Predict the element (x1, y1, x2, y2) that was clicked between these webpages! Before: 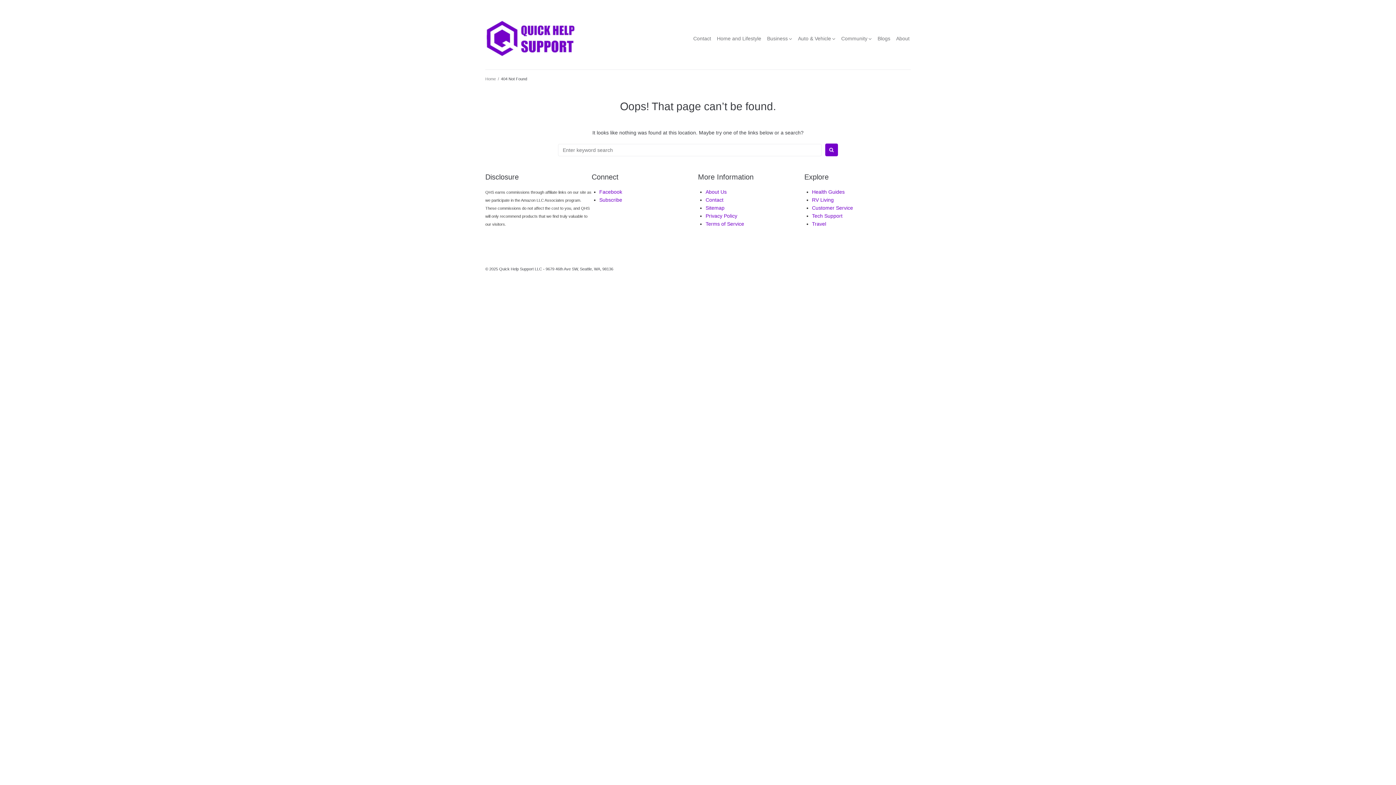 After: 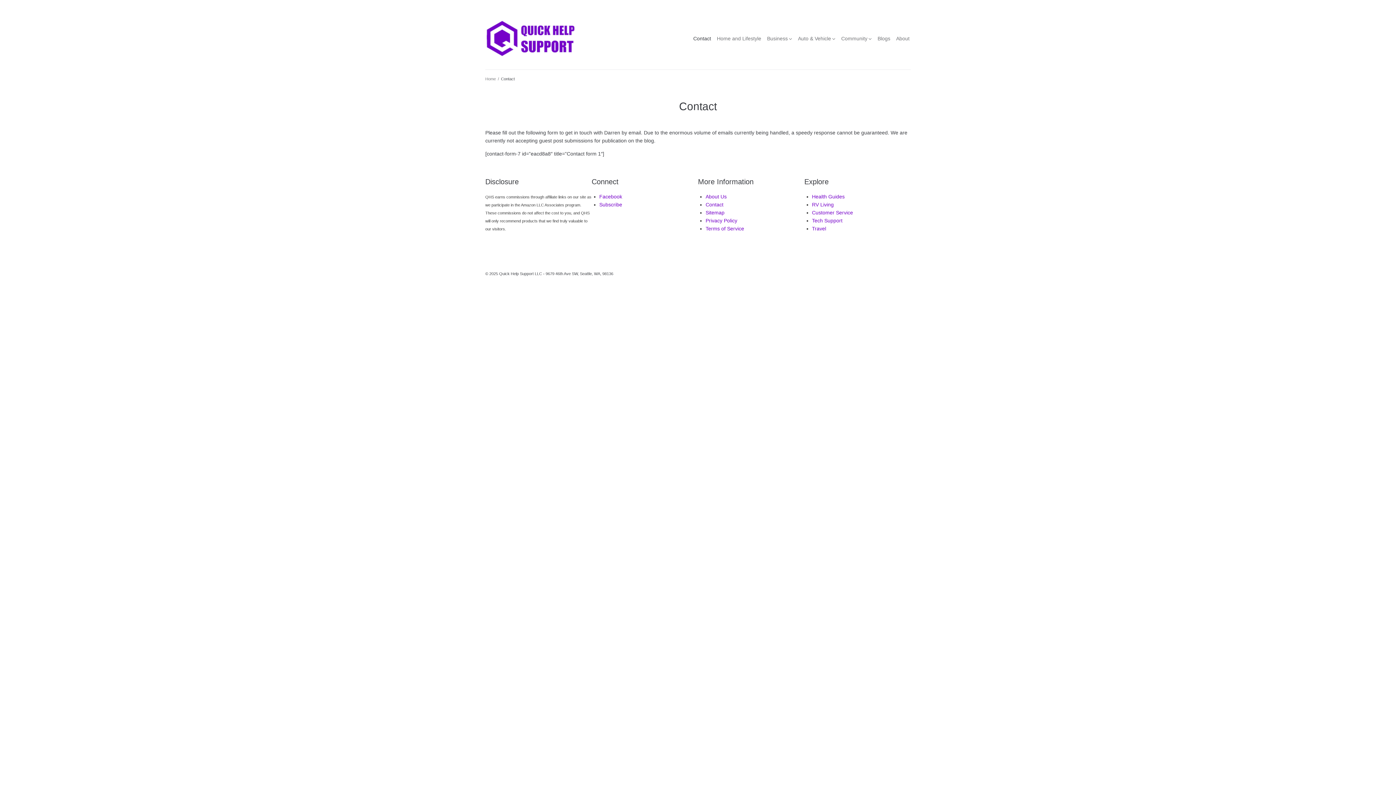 Action: bbox: (705, 197, 723, 202) label: Contact